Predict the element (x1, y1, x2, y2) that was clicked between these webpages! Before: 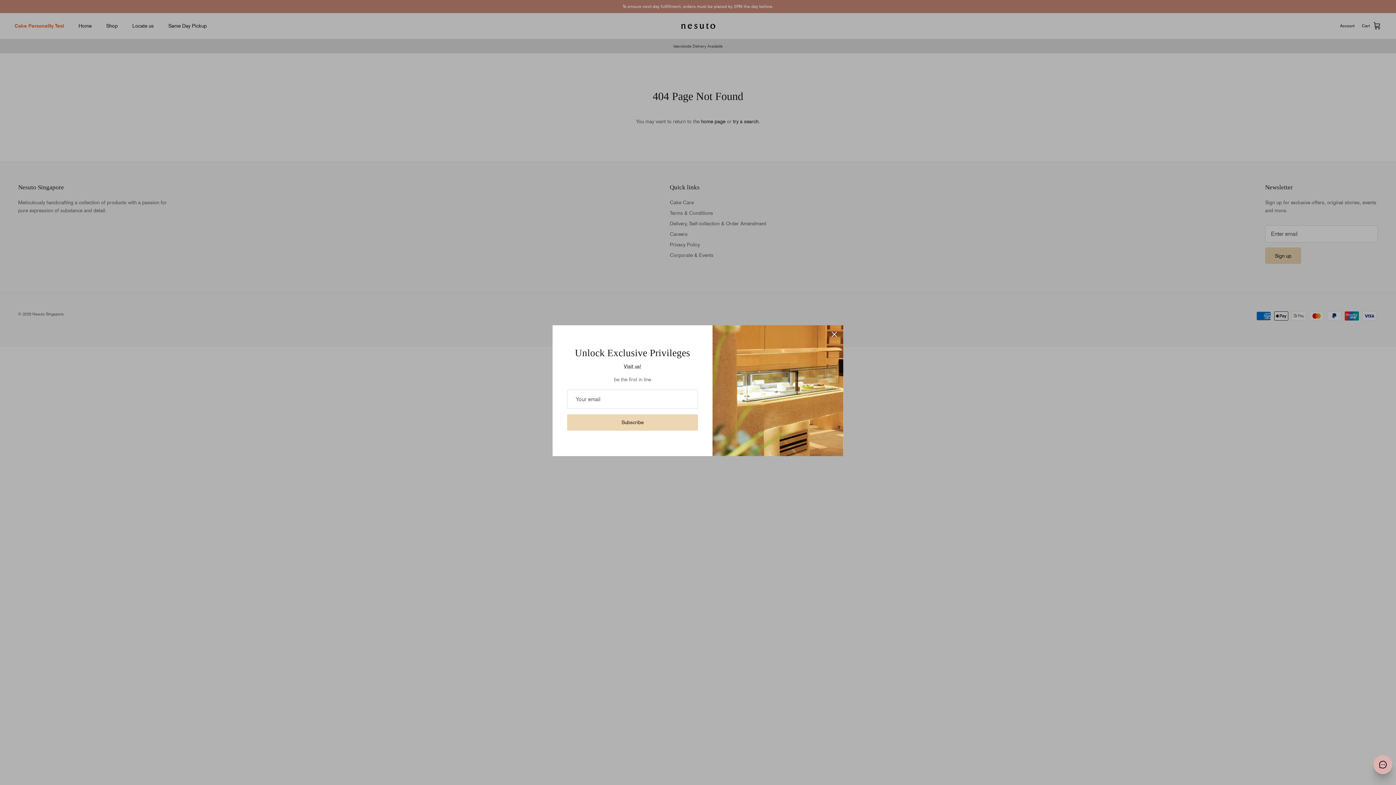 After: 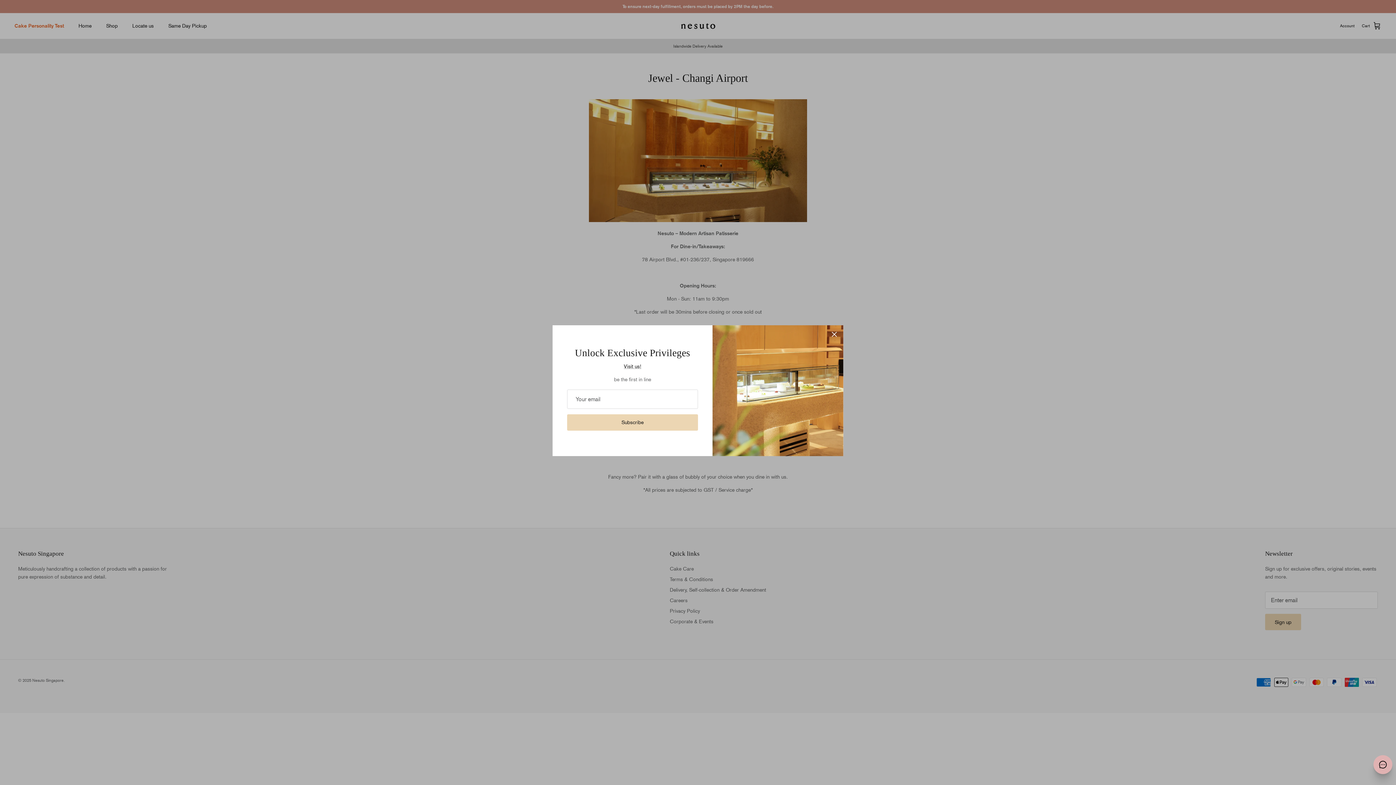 Action: bbox: (624, 363, 641, 369) label: Visit us!